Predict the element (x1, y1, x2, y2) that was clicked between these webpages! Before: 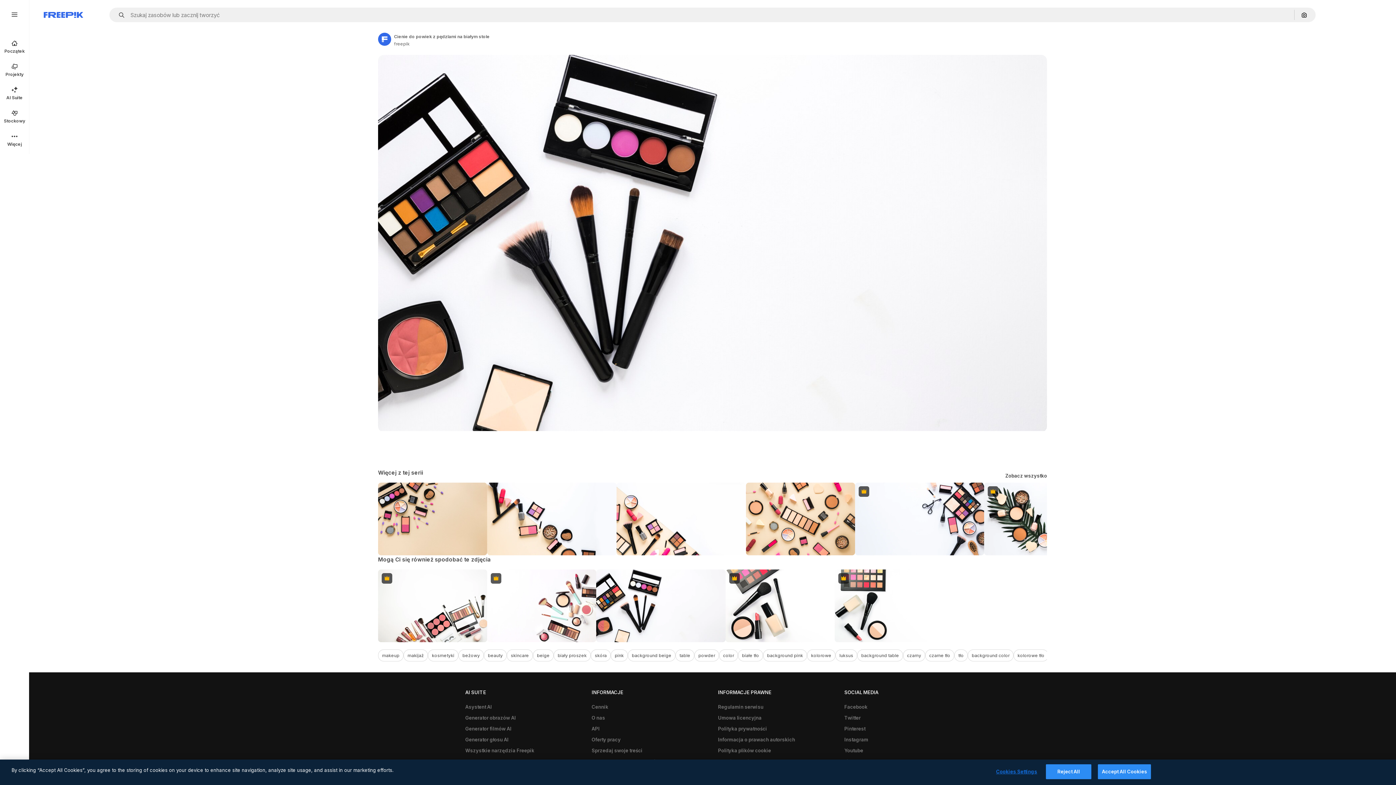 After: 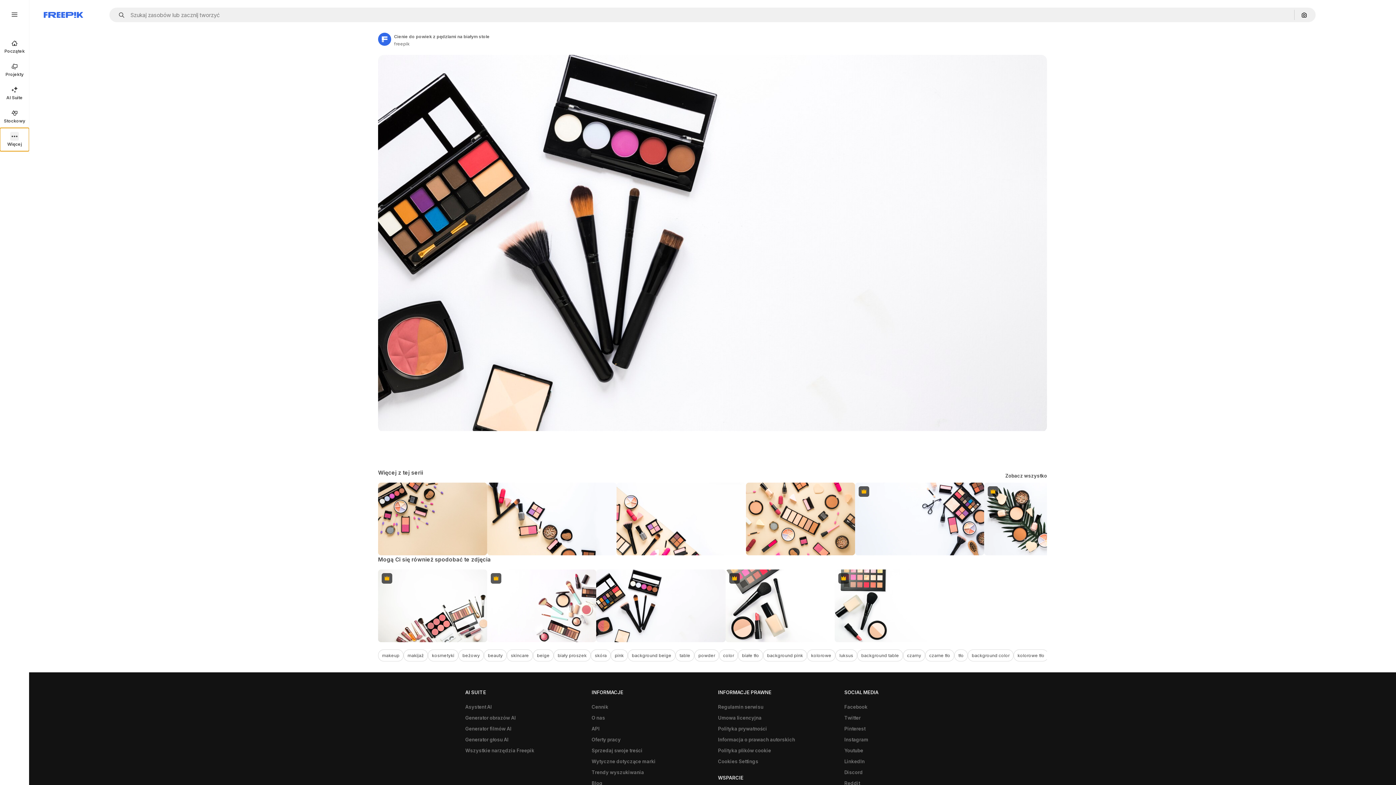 Action: bbox: (0, 128, 29, 151) label: Więcej